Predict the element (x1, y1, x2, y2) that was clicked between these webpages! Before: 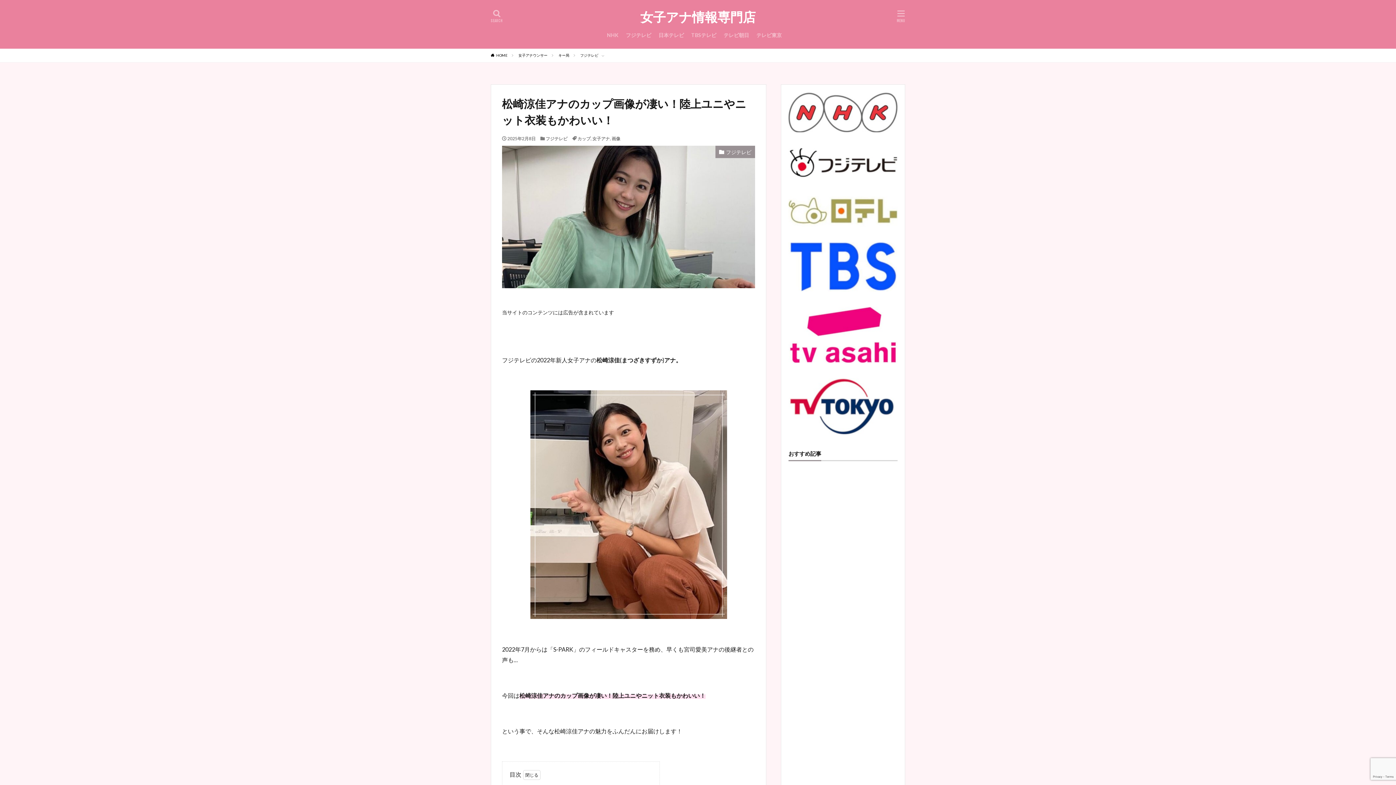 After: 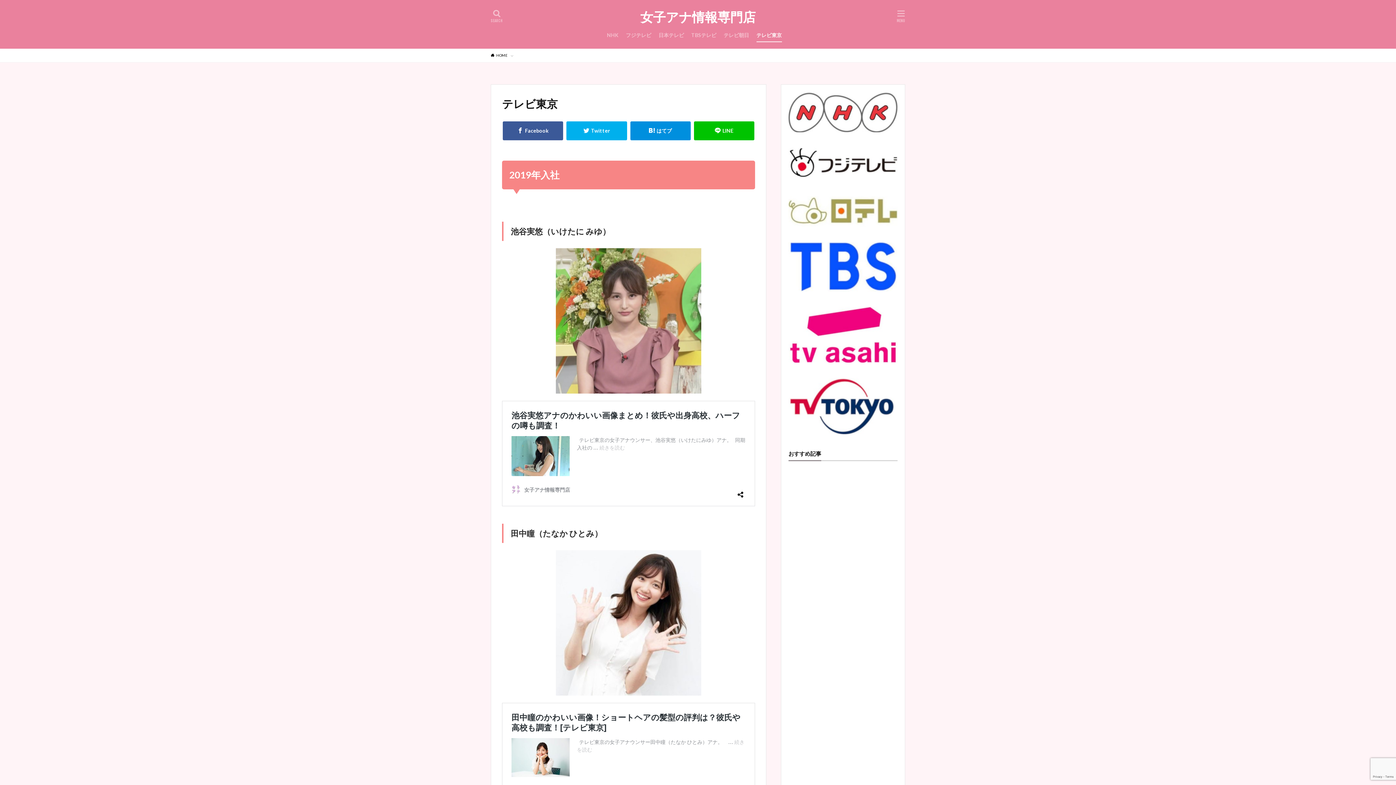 Action: label: テレビ東京 bbox: (756, 29, 782, 41)